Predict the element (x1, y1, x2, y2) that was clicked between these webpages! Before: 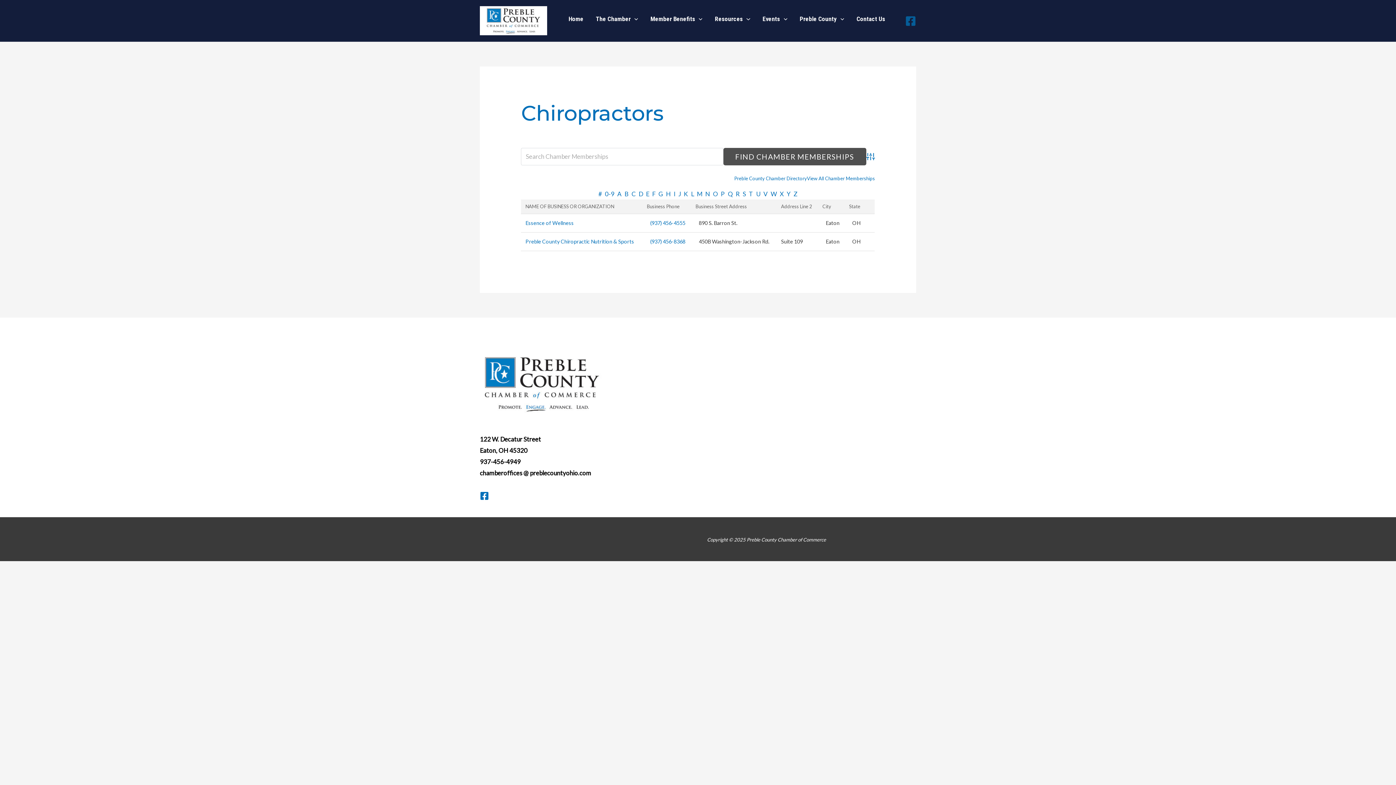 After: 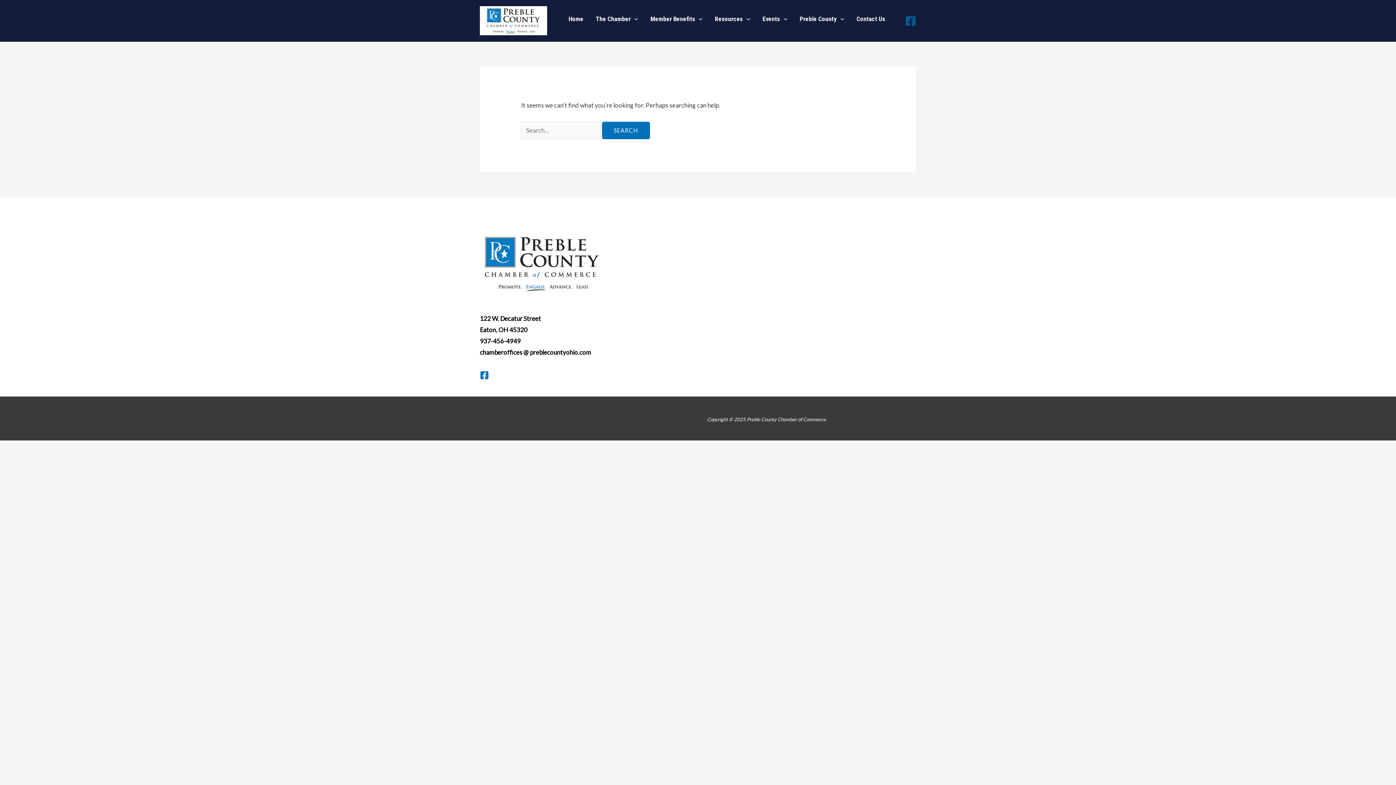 Action: bbox: (756, 190, 760, 197) label: U